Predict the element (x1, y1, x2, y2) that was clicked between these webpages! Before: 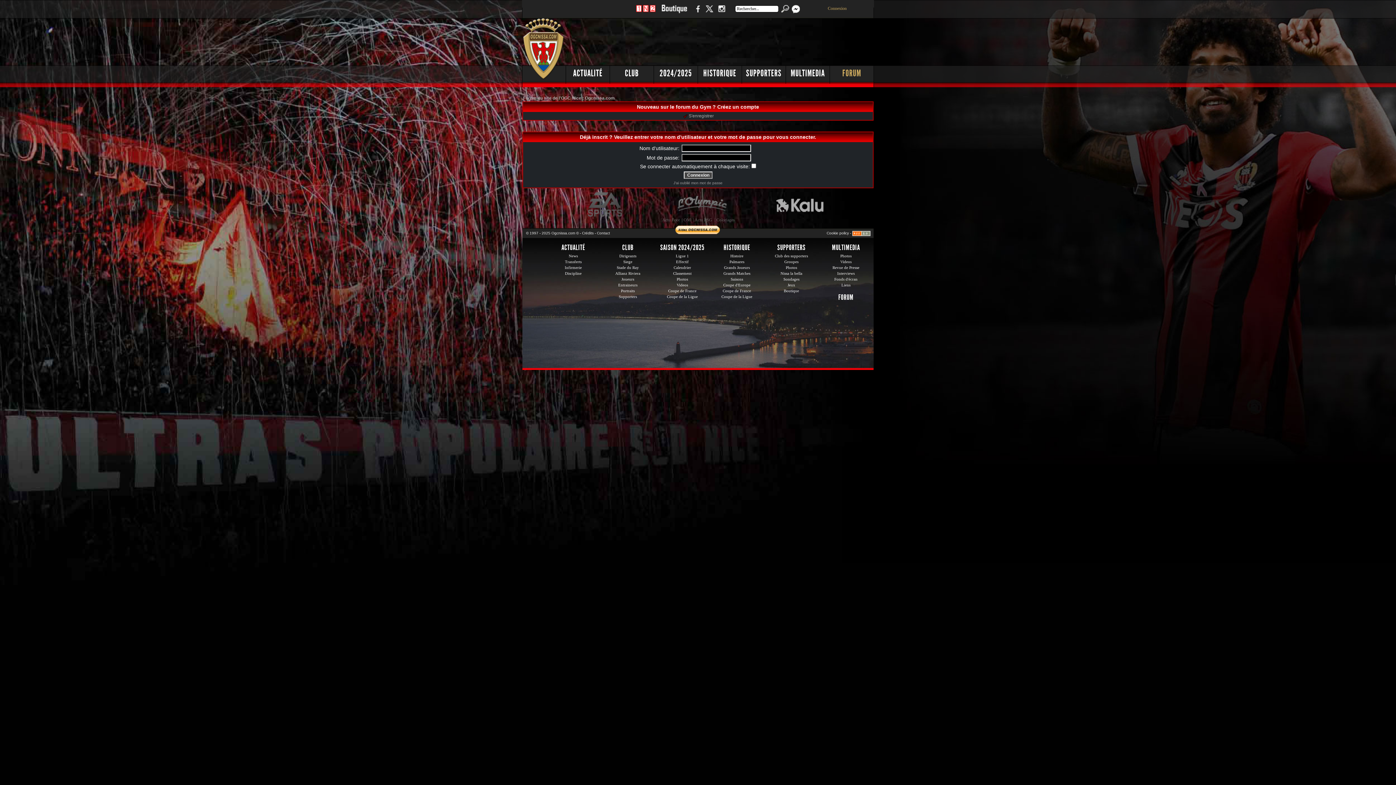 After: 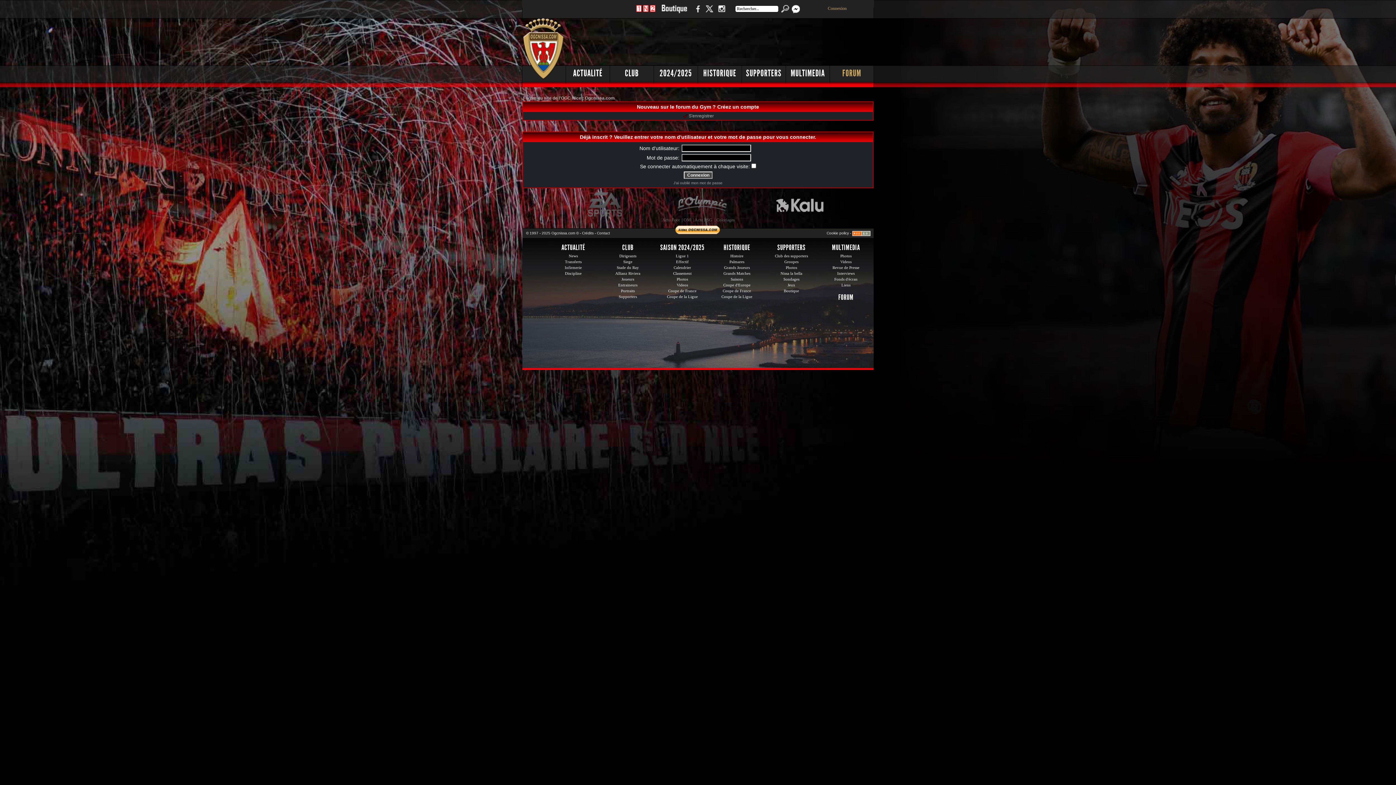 Action: bbox: (791, 3, 801, 14)